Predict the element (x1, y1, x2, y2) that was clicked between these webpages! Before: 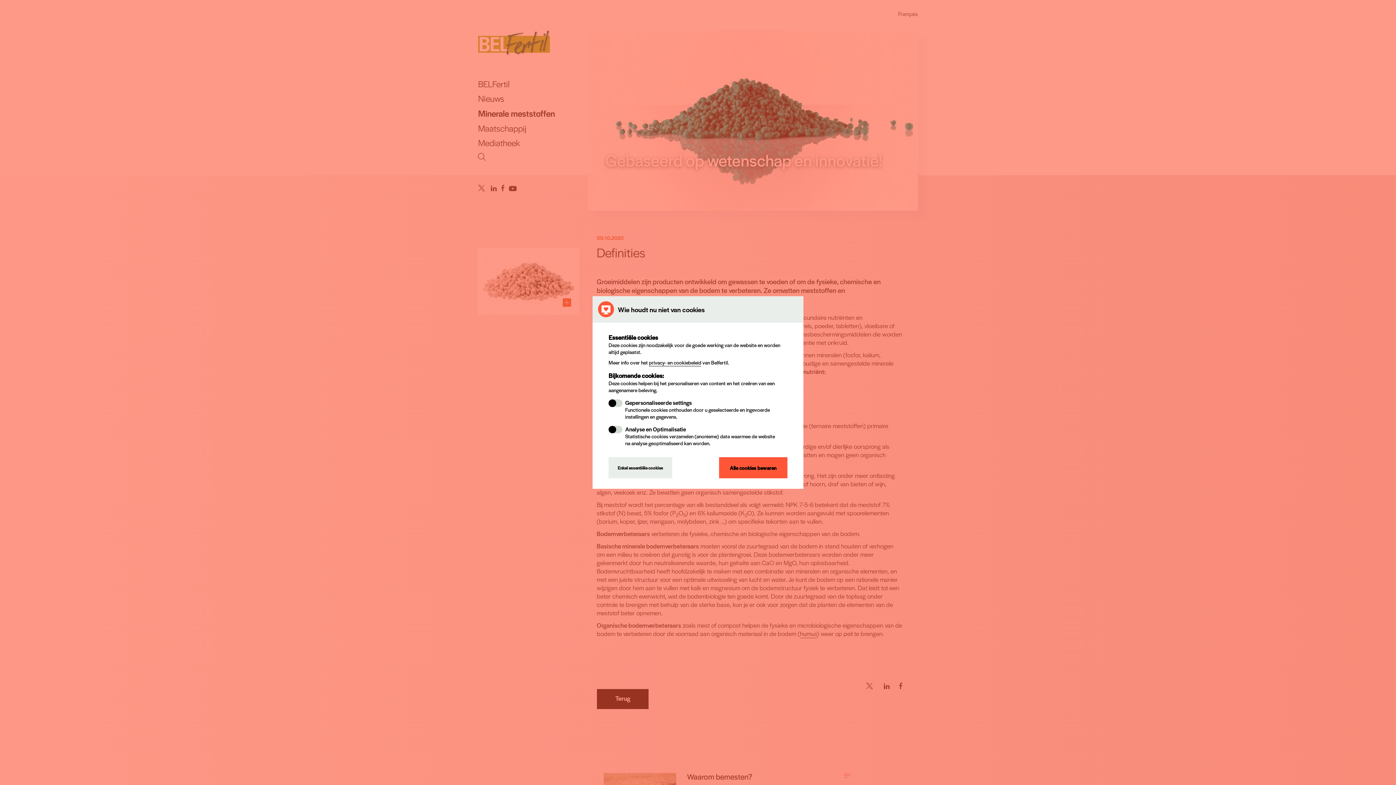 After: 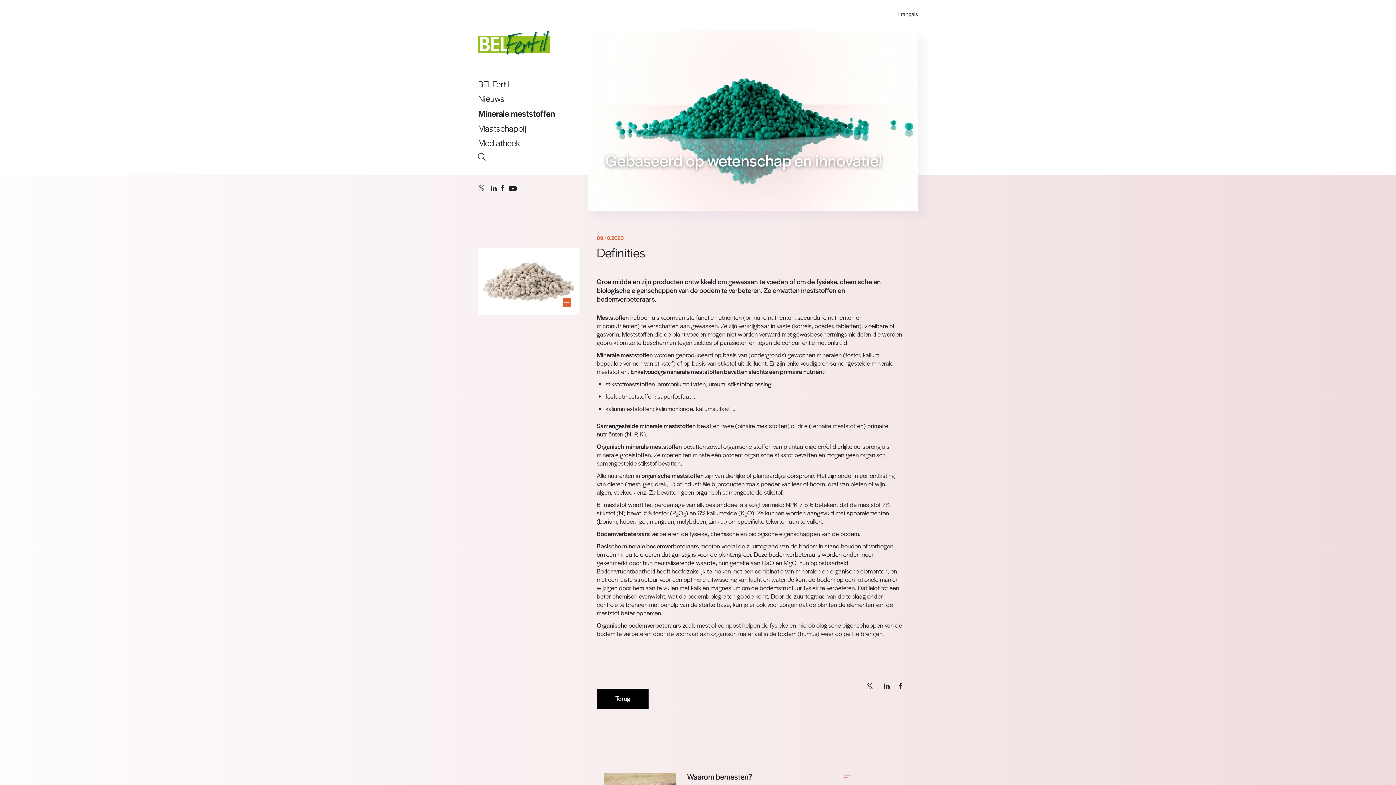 Action: label: Alle cookies bewaren bbox: (719, 457, 787, 478)